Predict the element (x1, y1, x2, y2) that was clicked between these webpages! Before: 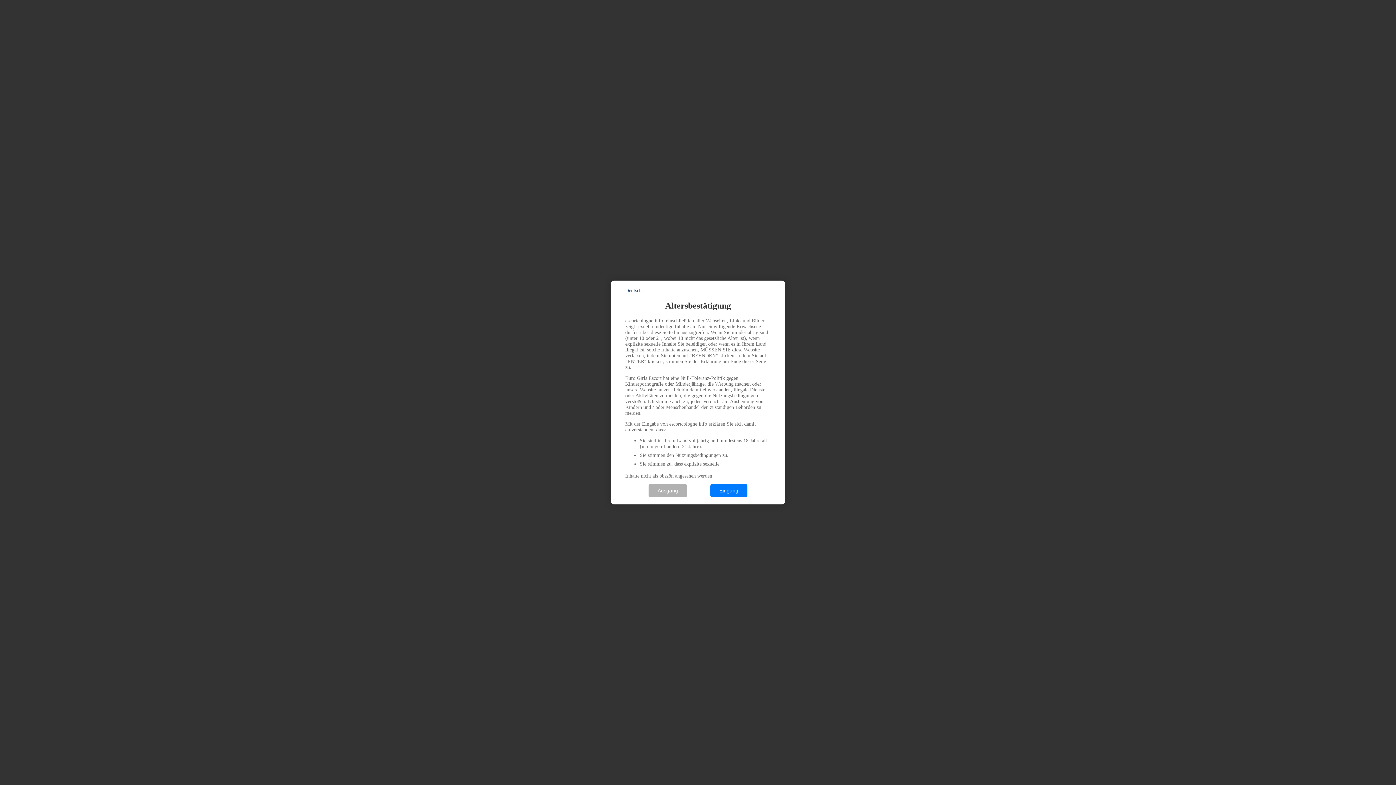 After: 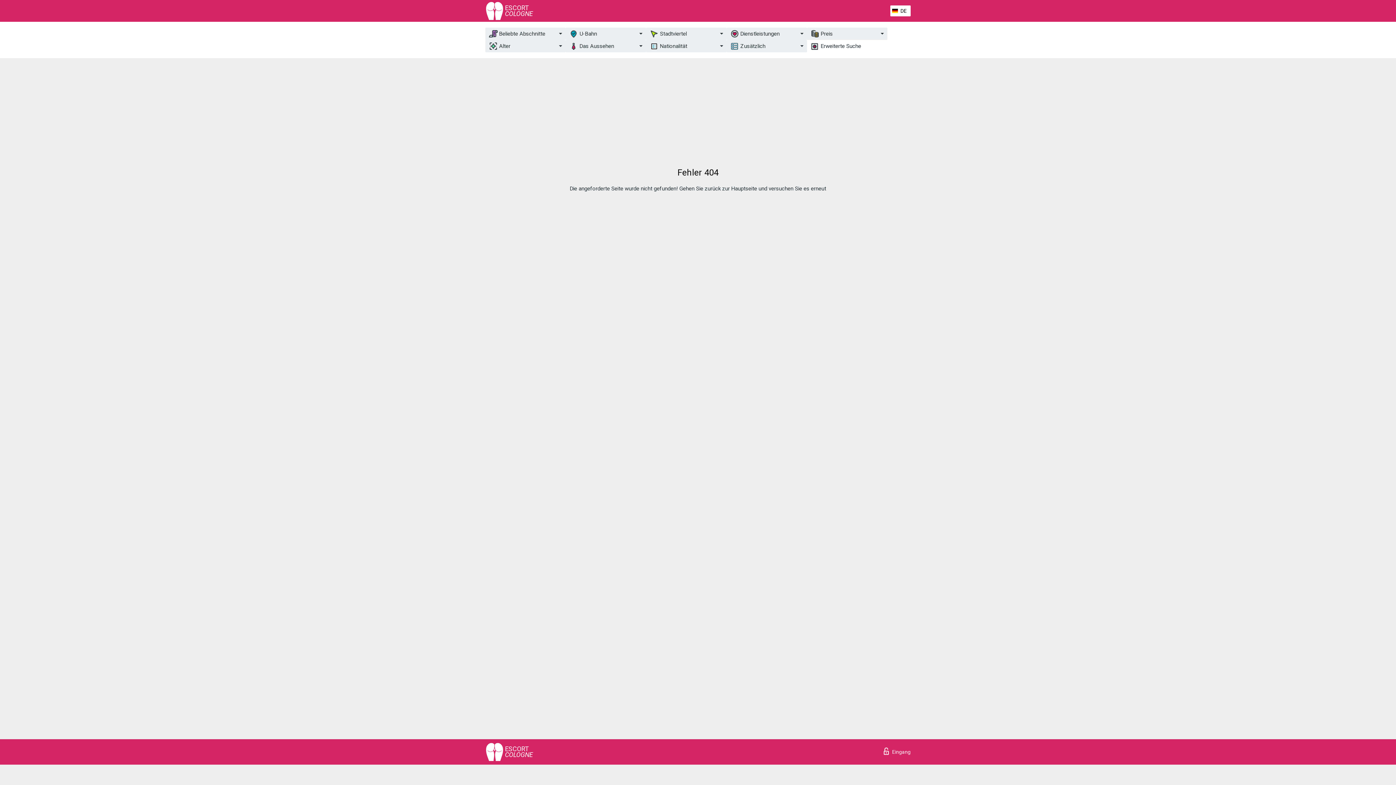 Action: bbox: (710, 484, 747, 497) label: Eingang